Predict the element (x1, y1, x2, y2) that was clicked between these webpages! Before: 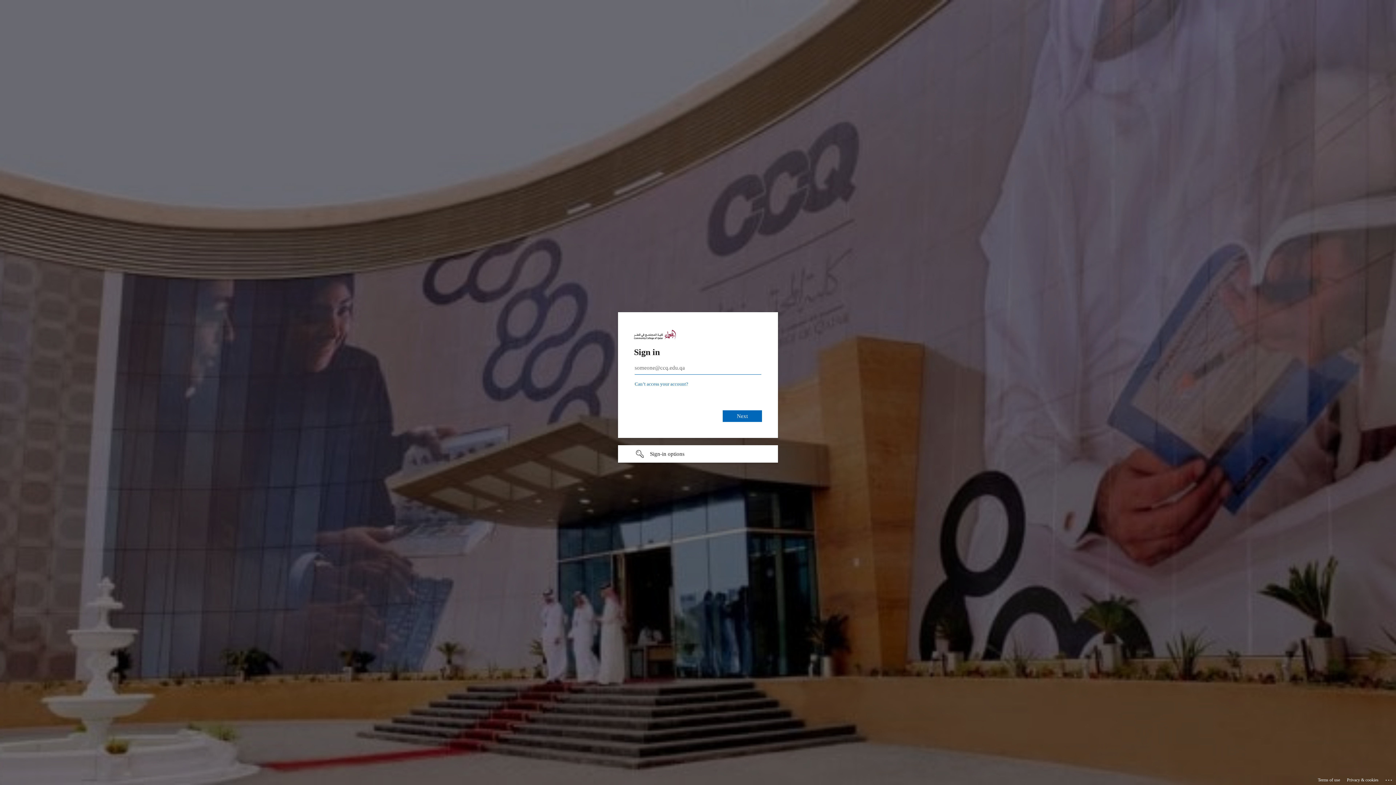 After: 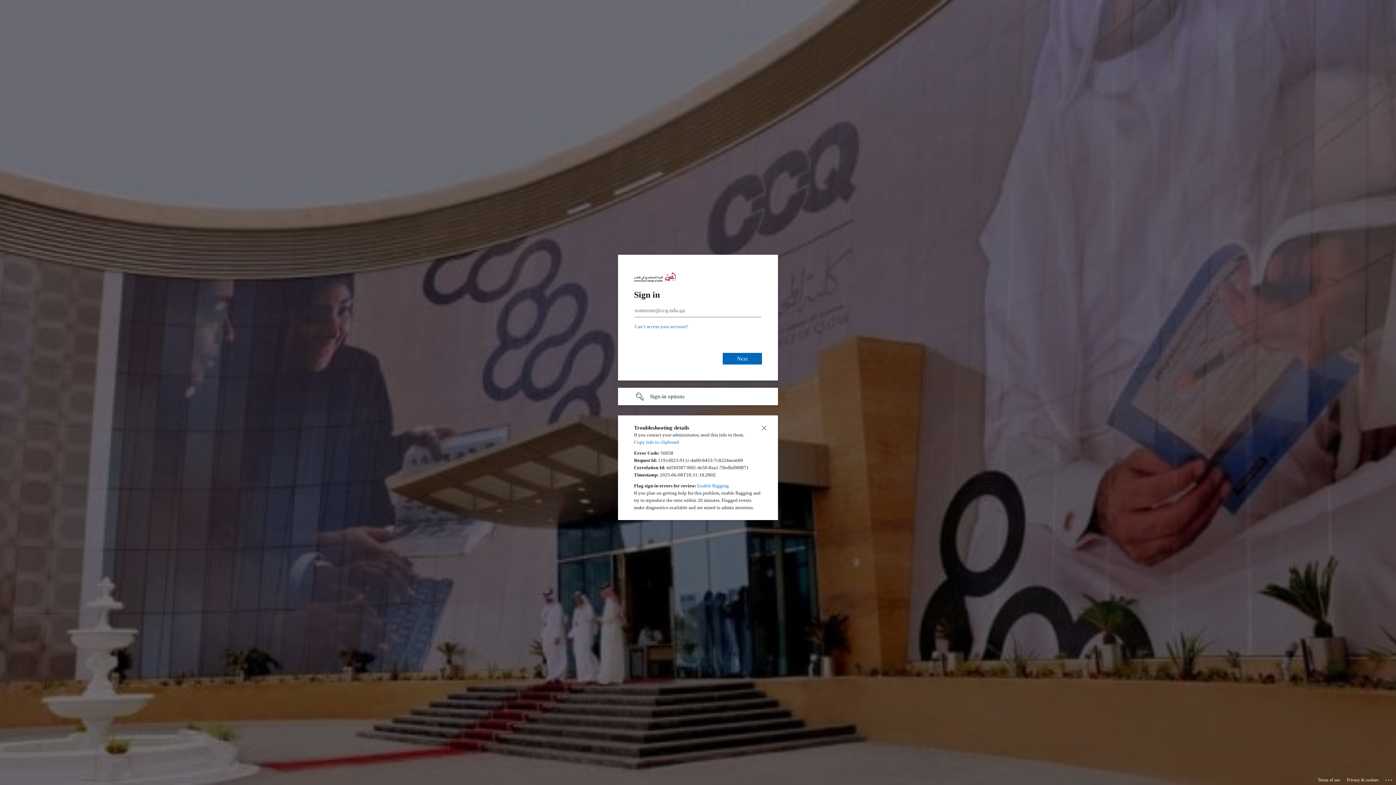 Action: label: Click here for troubleshooting information bbox: (1385, 775, 1393, 783)